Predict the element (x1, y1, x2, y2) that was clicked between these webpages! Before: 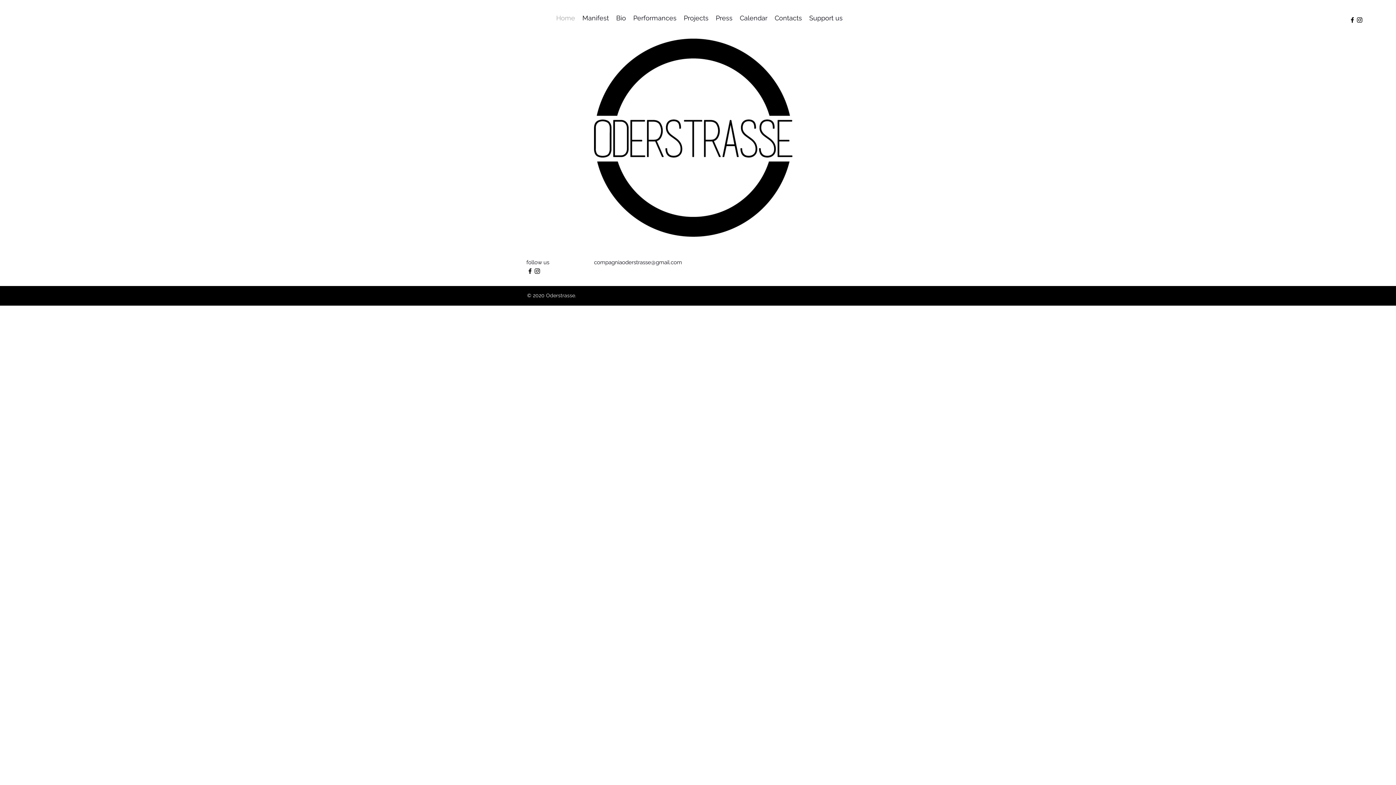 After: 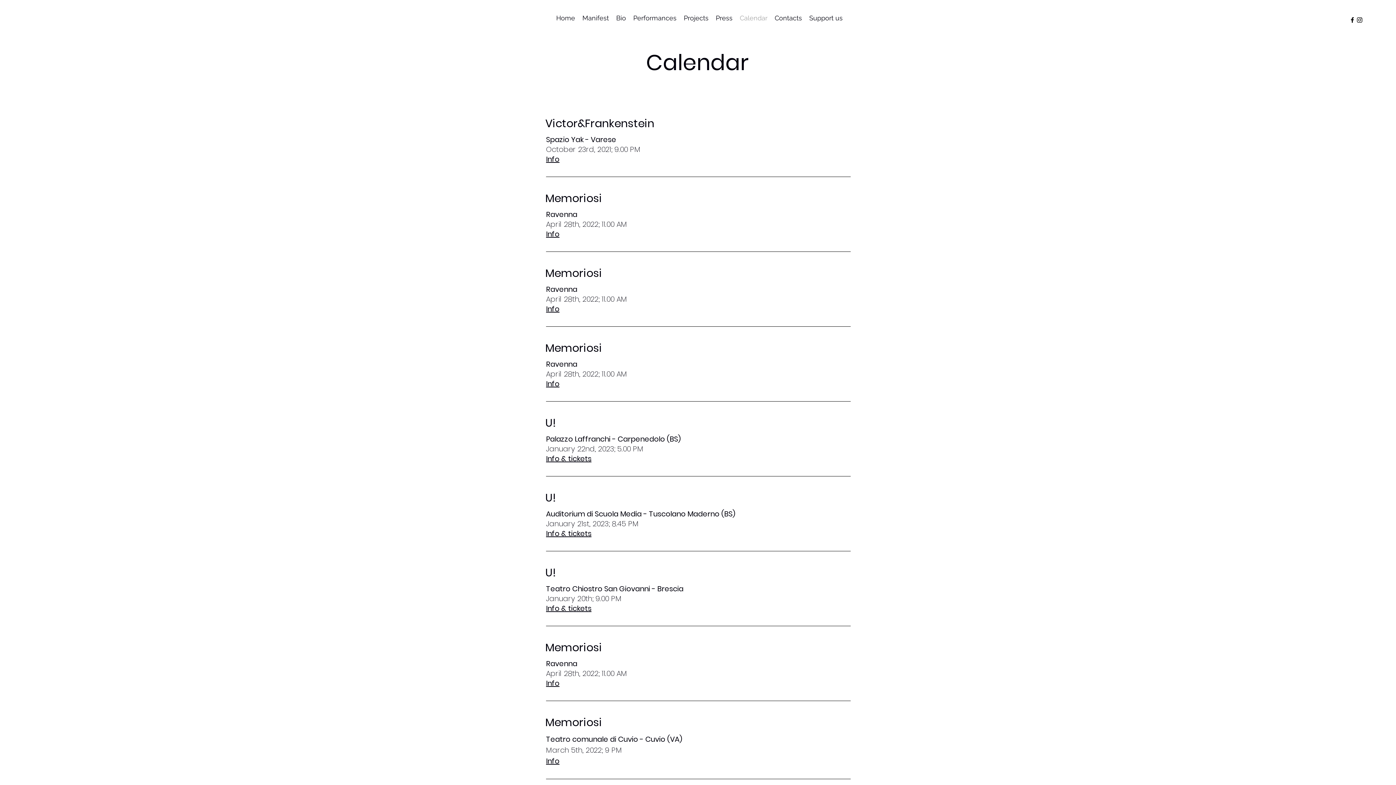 Action: label: Calendar bbox: (736, 12, 771, 23)